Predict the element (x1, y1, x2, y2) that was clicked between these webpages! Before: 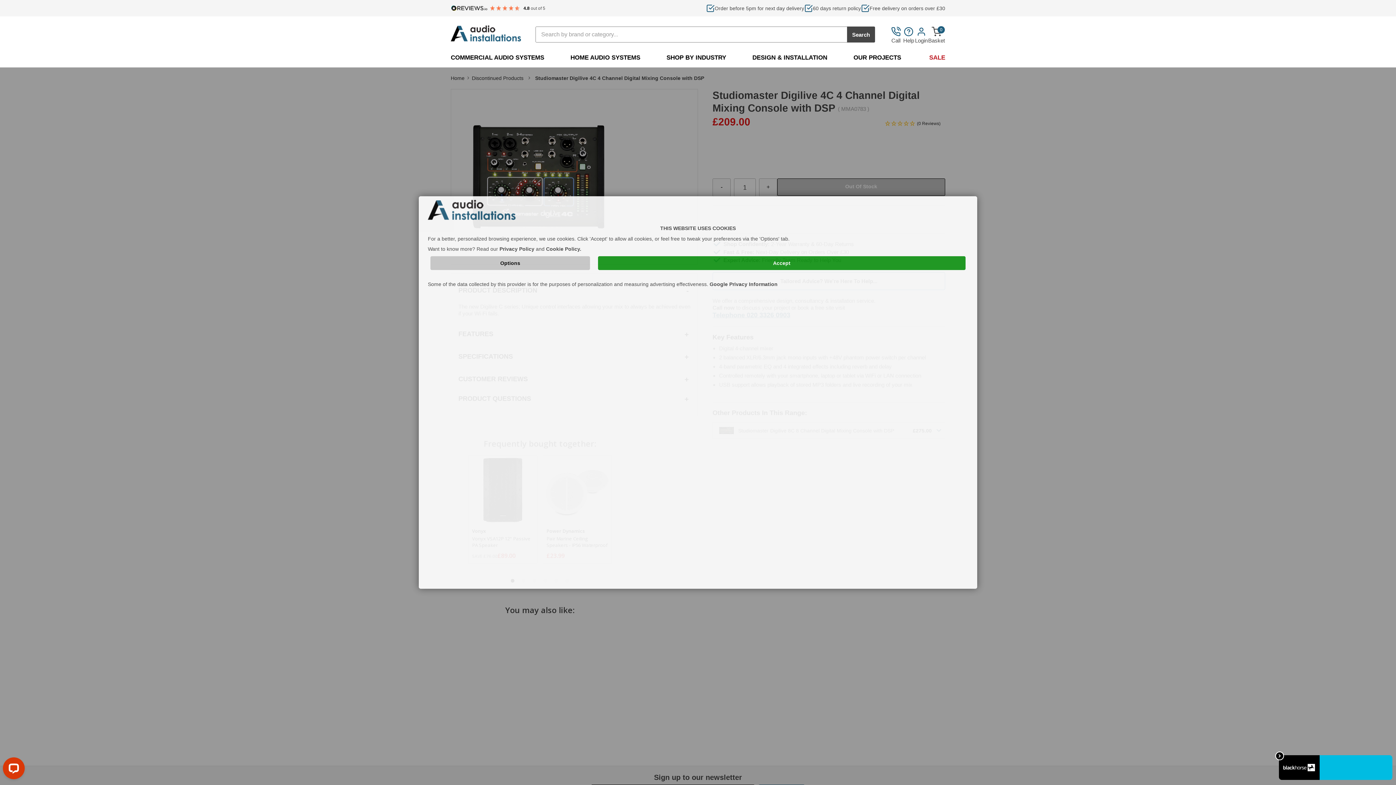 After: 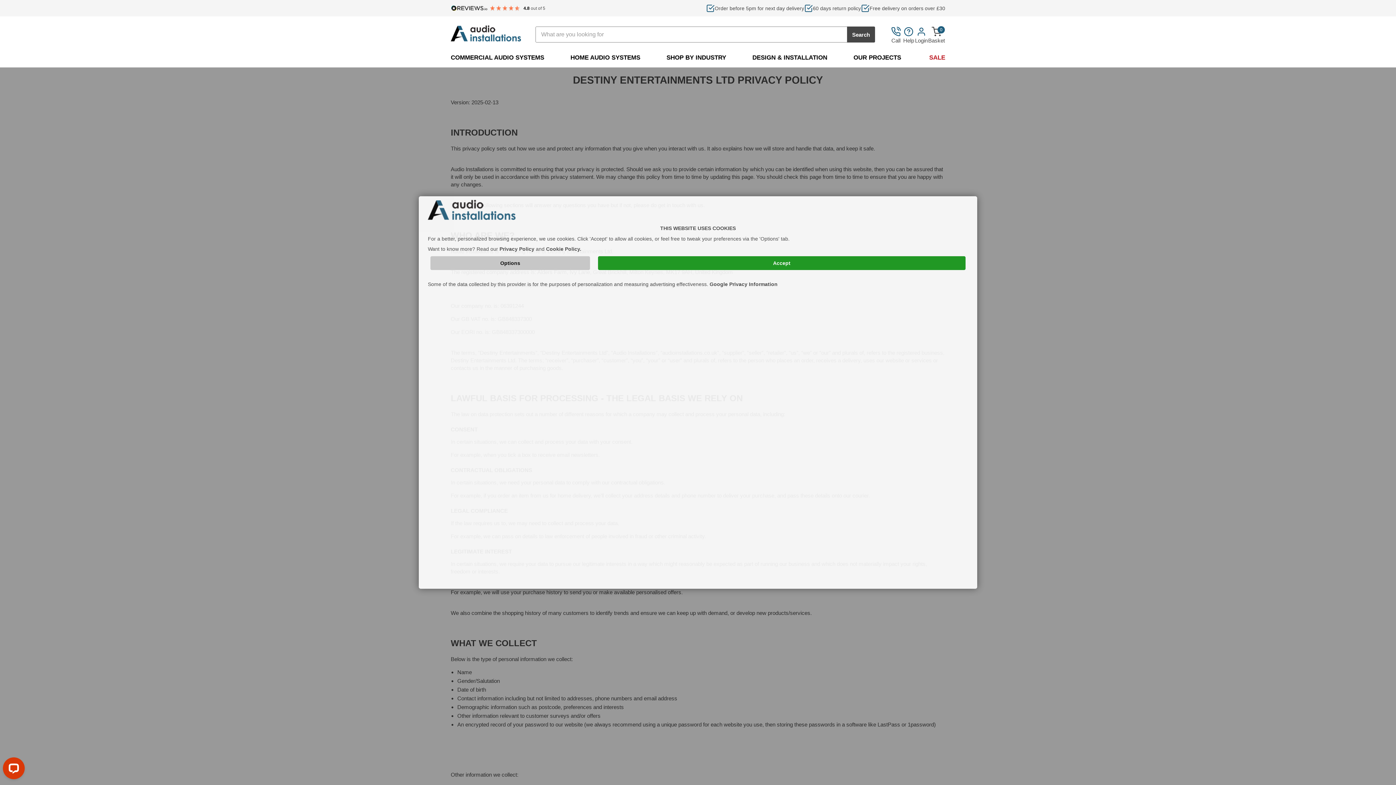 Action: label: Privacy Policy bbox: (499, 246, 534, 252)